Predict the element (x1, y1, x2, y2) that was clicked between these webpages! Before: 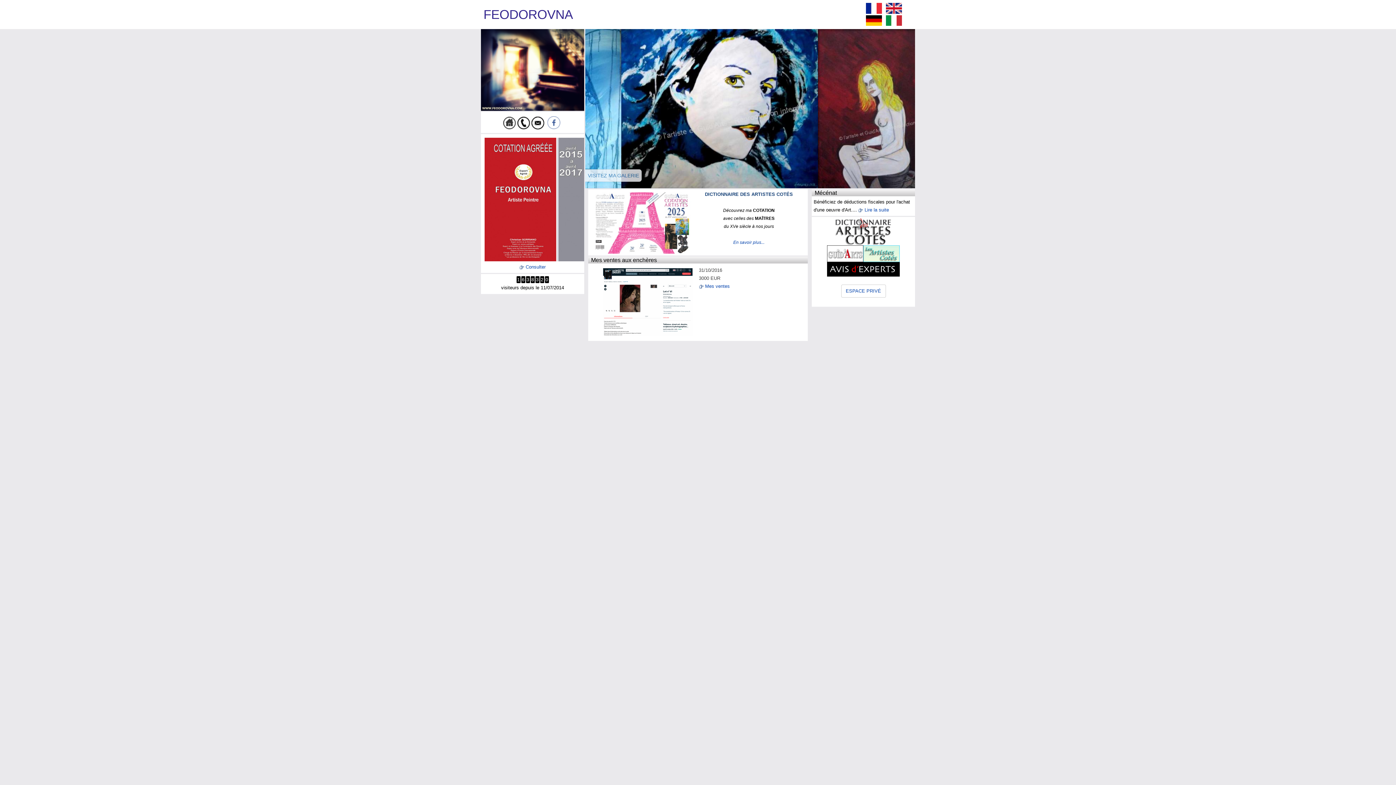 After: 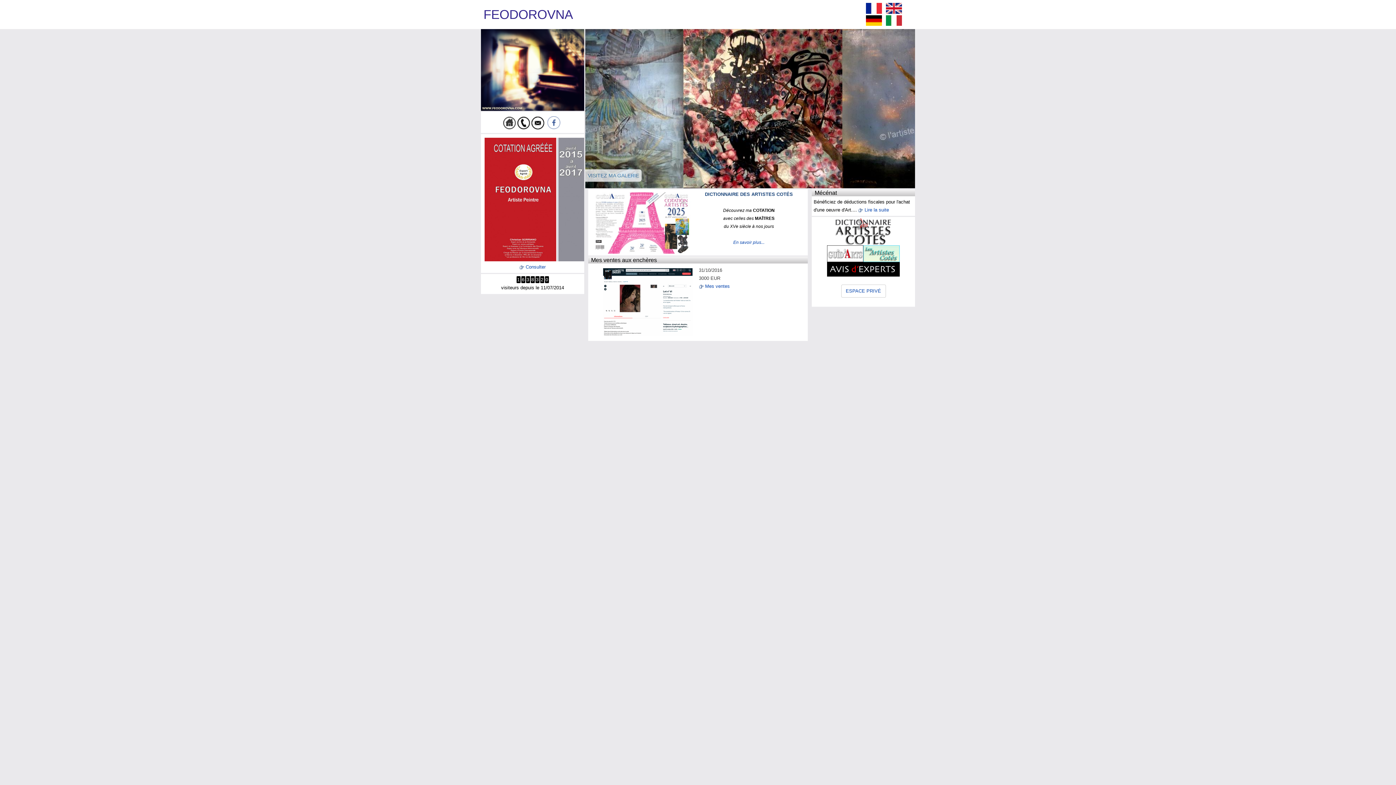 Action: bbox: (545, 119, 562, 124)